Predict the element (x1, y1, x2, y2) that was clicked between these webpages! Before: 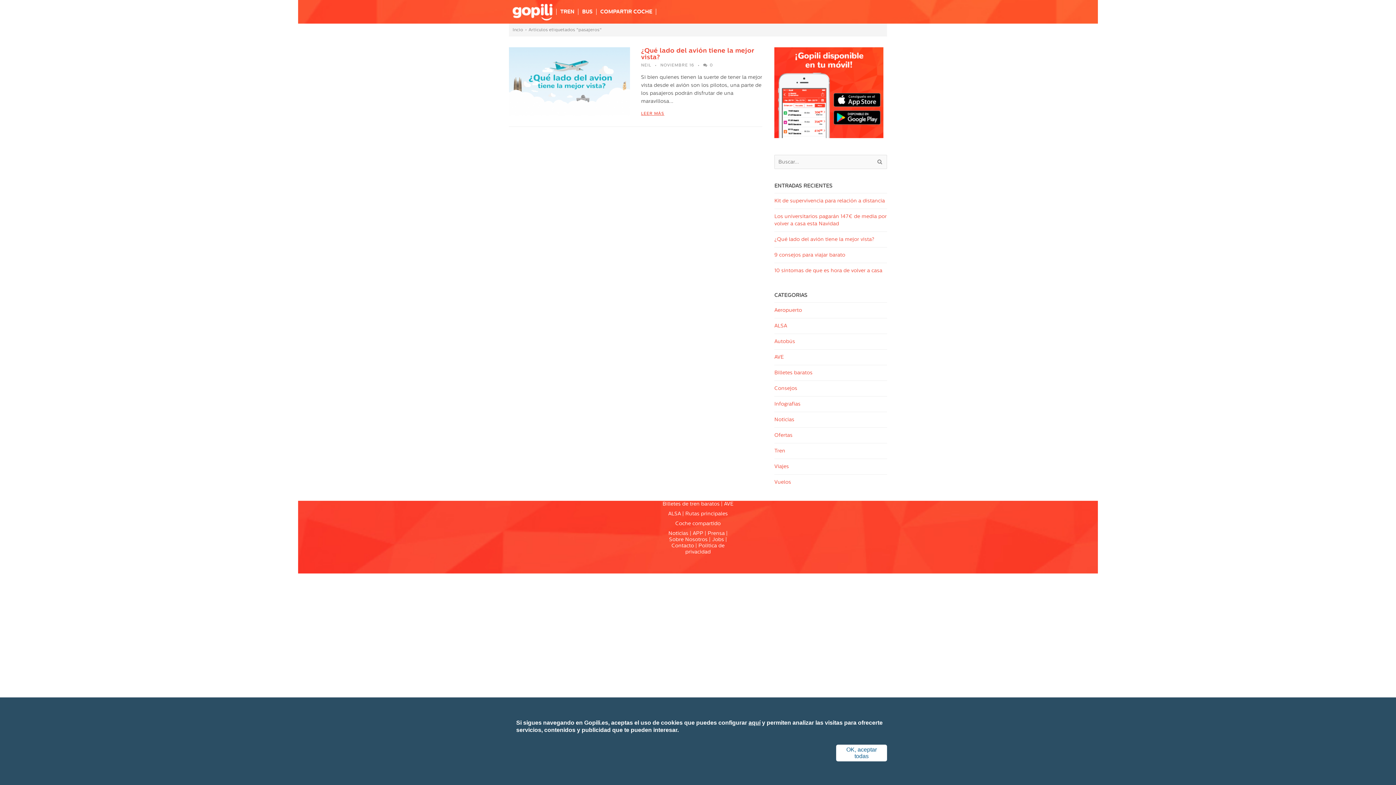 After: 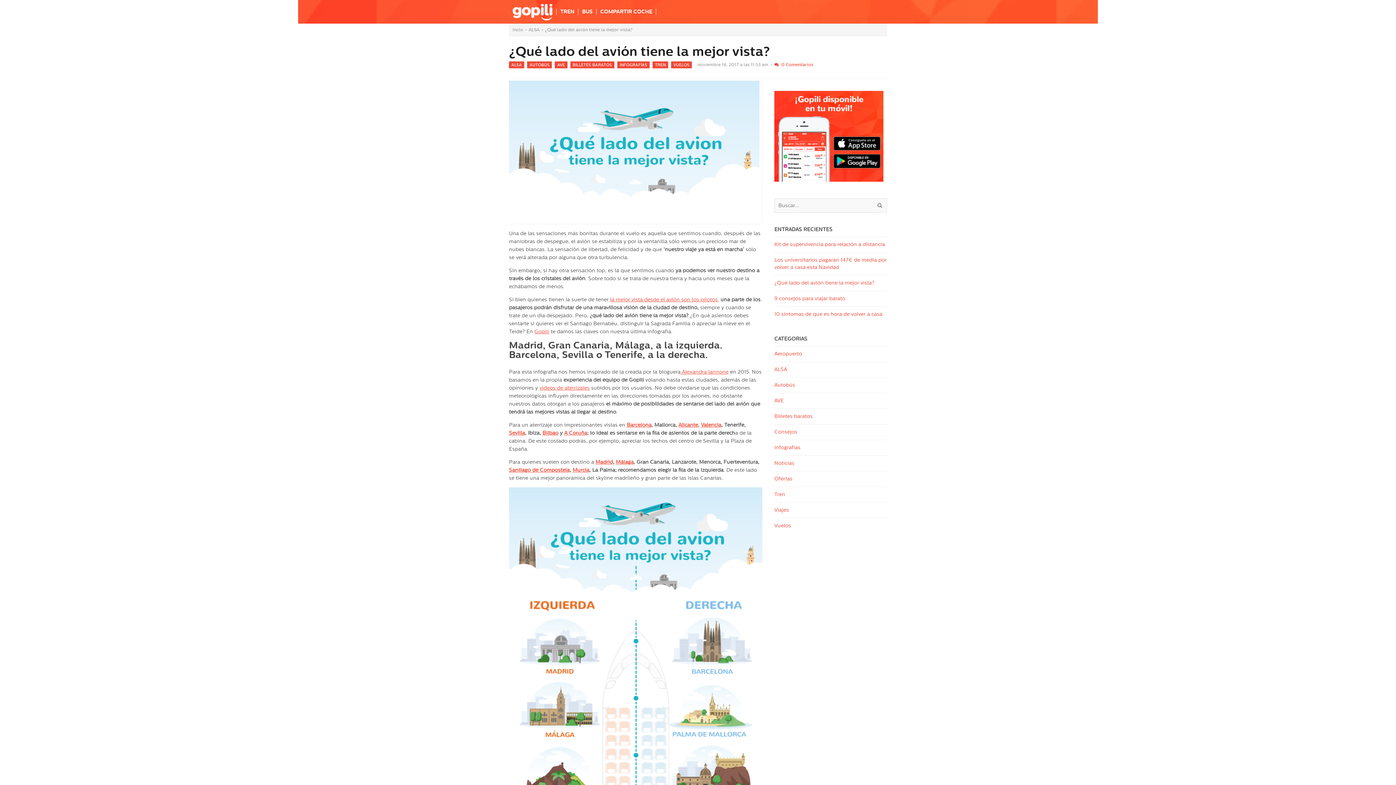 Action: bbox: (509, 47, 630, 115)